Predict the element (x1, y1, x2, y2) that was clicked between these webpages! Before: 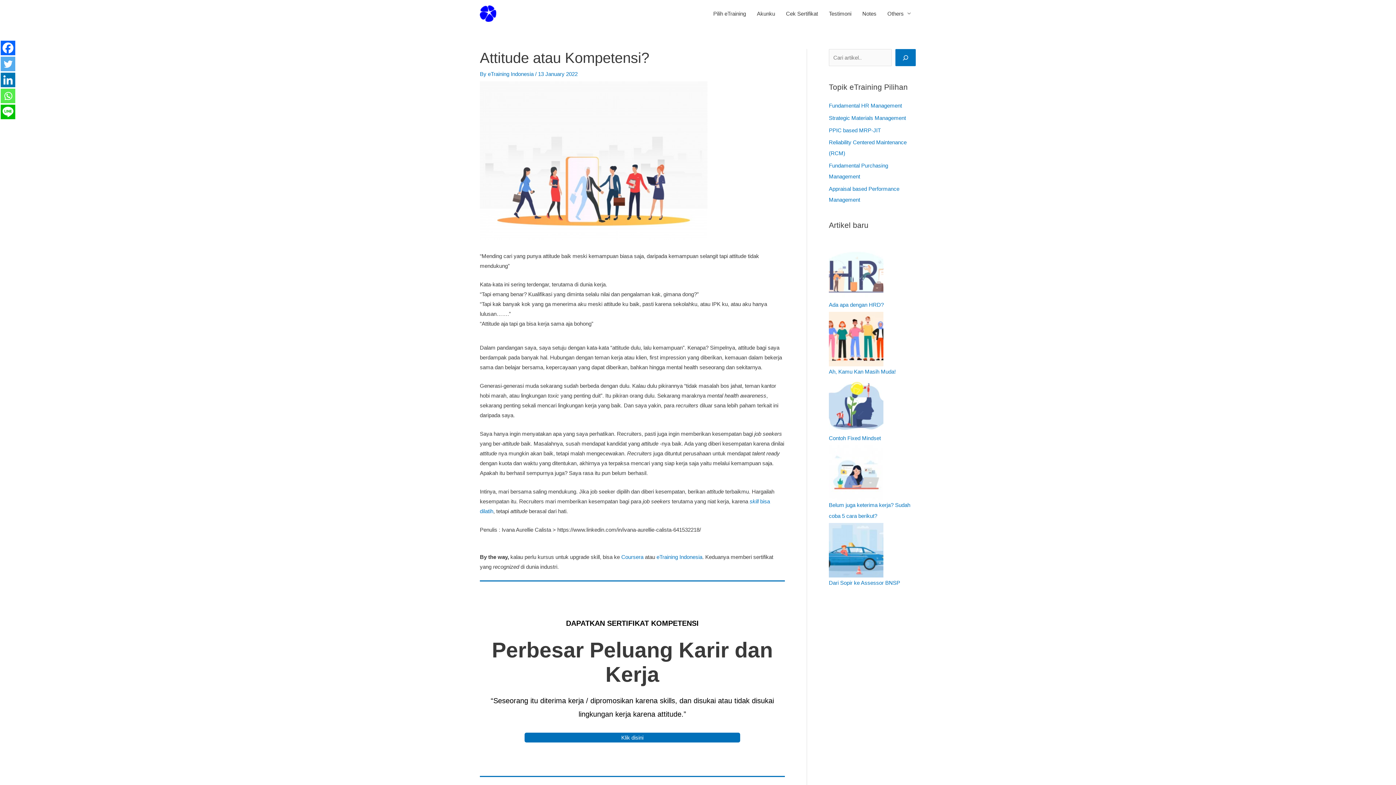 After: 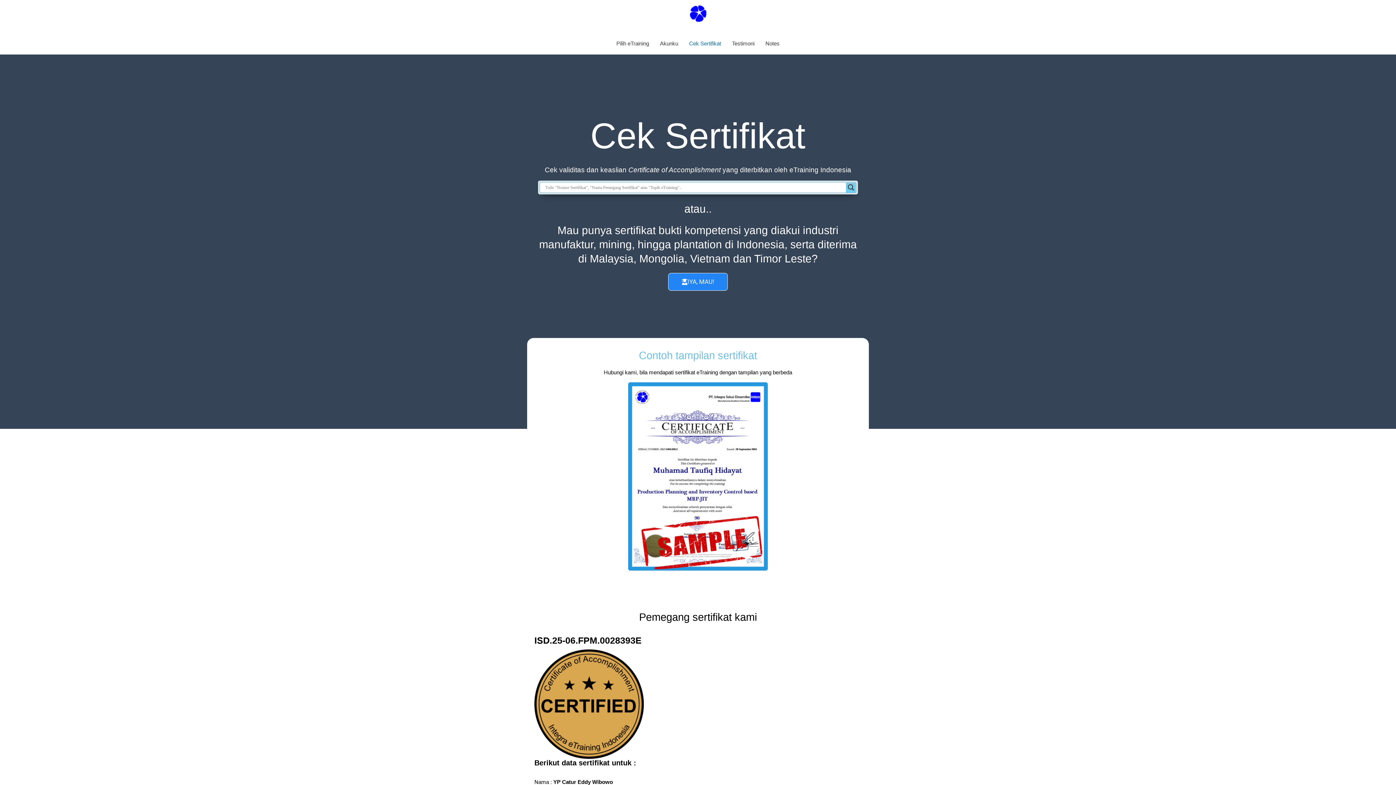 Action: bbox: (780, 2, 823, 24) label: Cek Sertifikat